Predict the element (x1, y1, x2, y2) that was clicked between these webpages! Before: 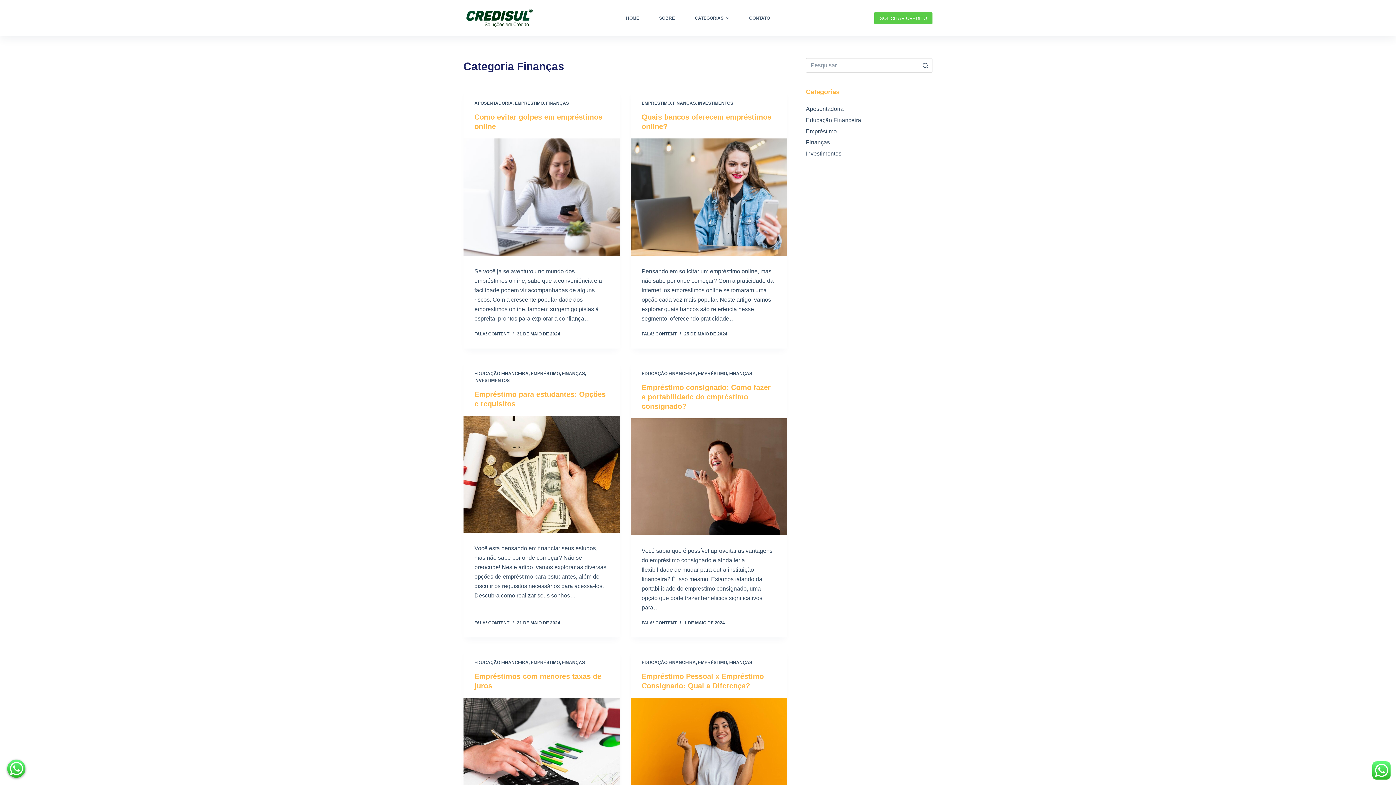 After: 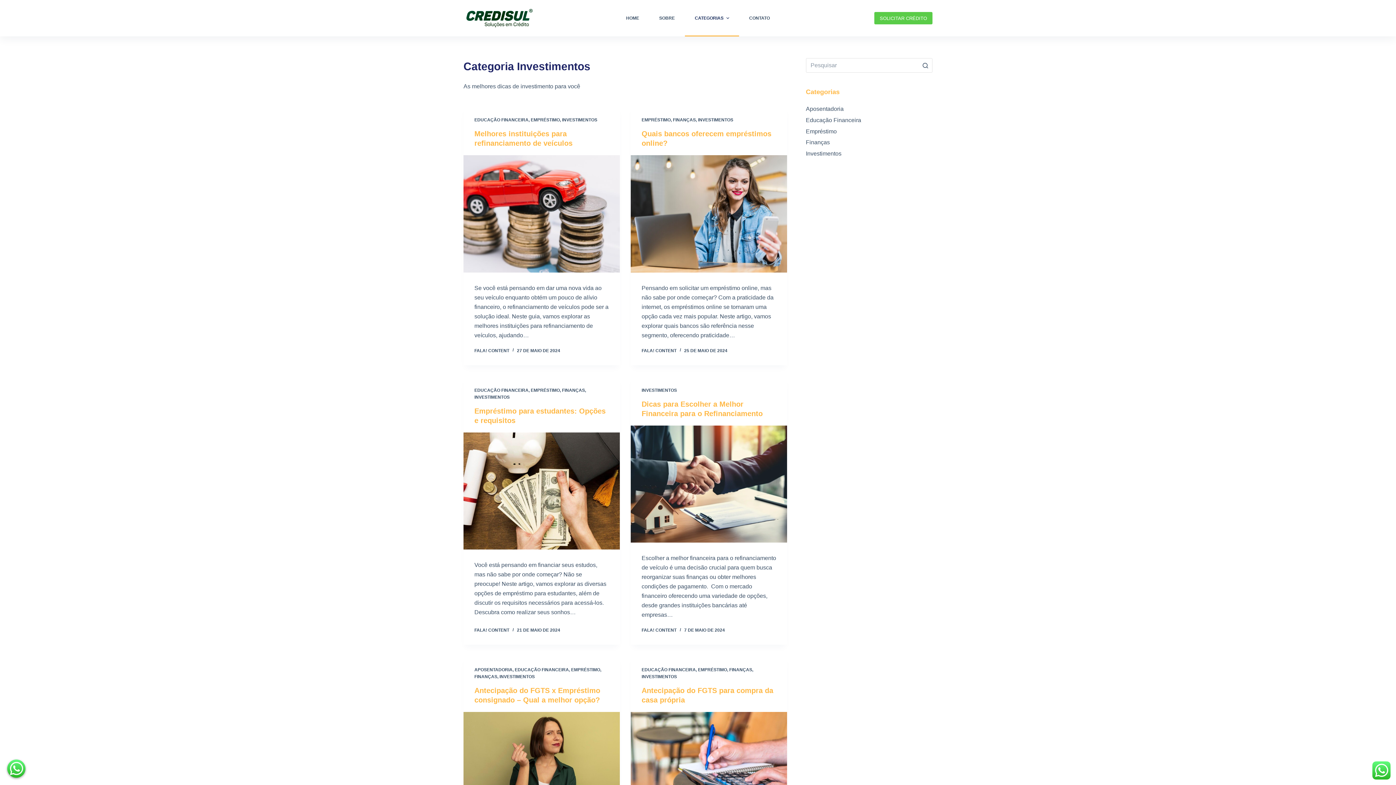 Action: label: INVESTIMENTOS bbox: (698, 100, 733, 105)